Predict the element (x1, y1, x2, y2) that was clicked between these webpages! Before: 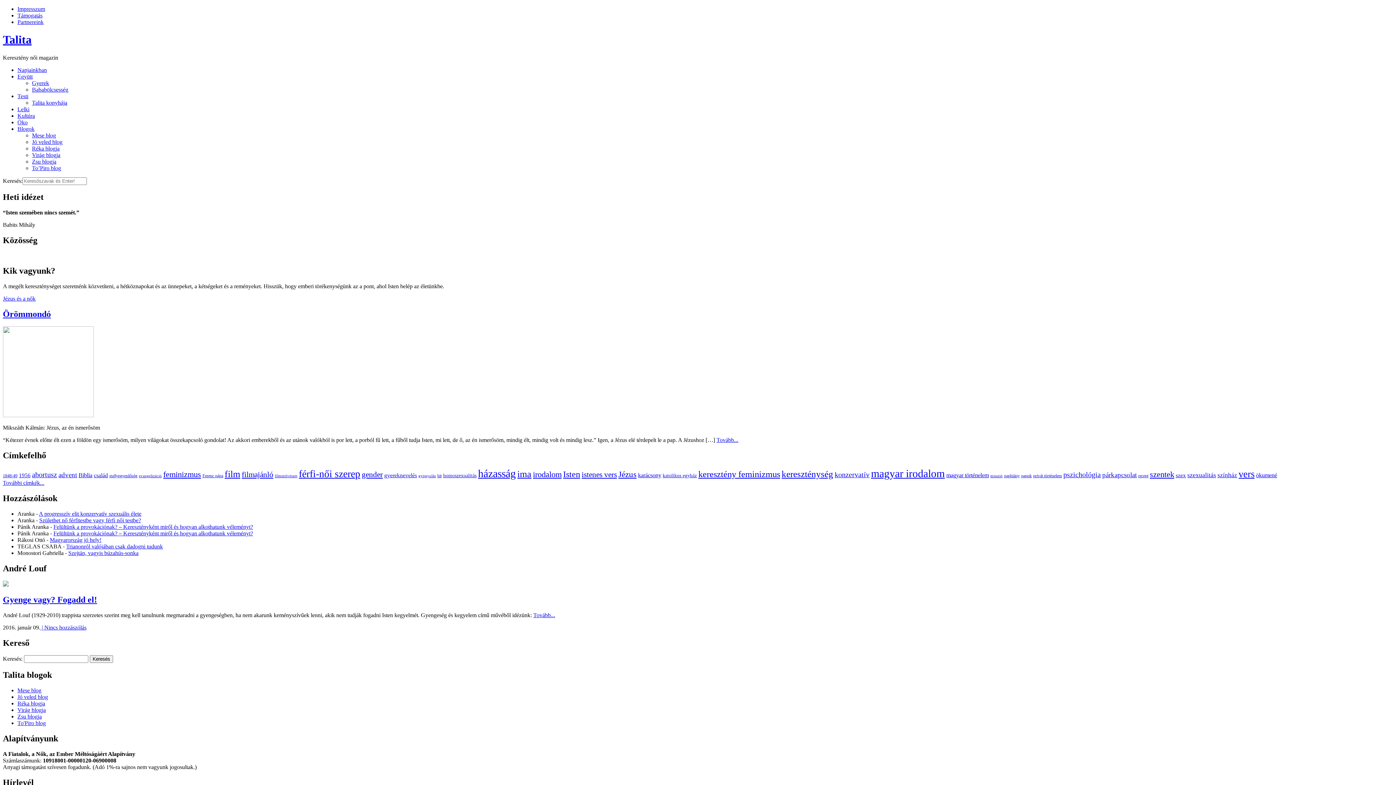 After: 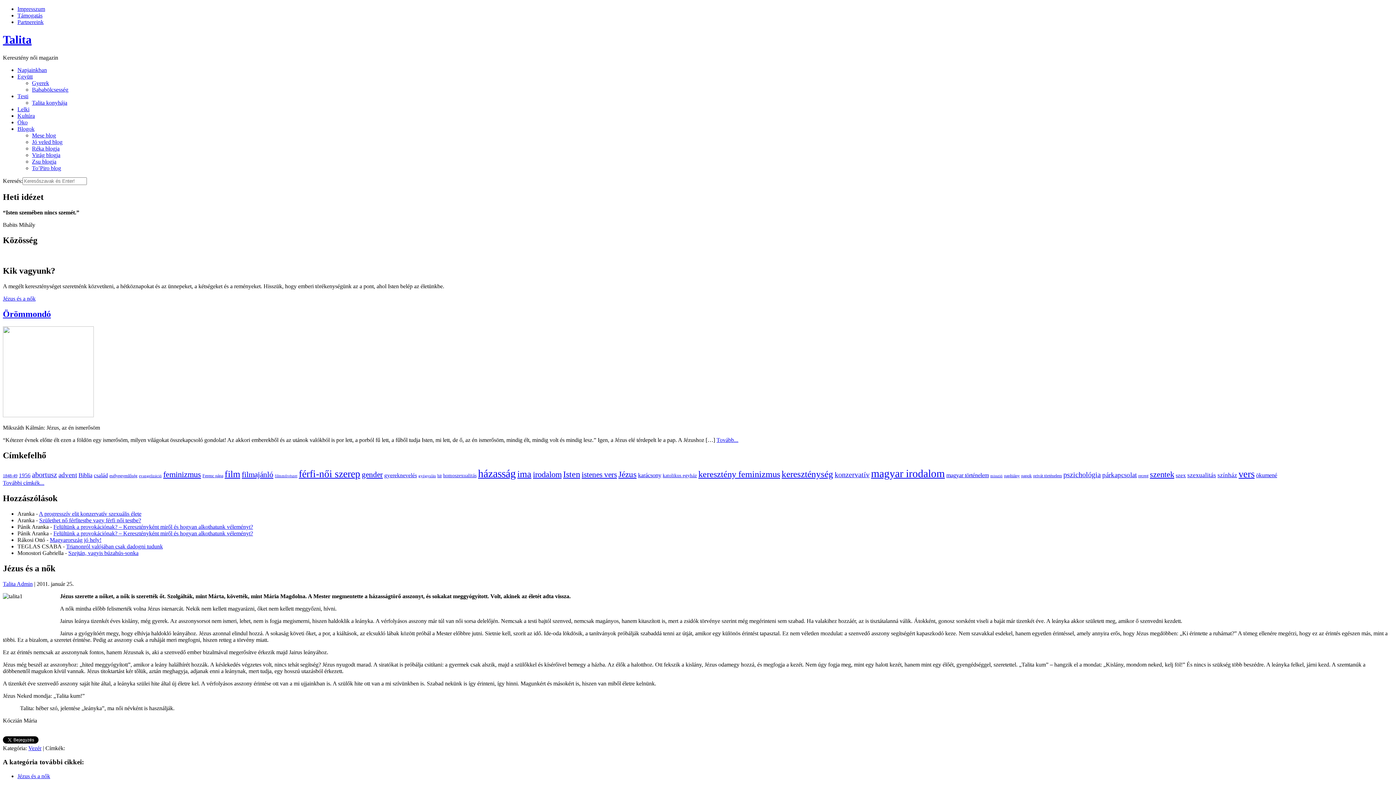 Action: bbox: (2, 295, 35, 301) label: Jézus és a nők